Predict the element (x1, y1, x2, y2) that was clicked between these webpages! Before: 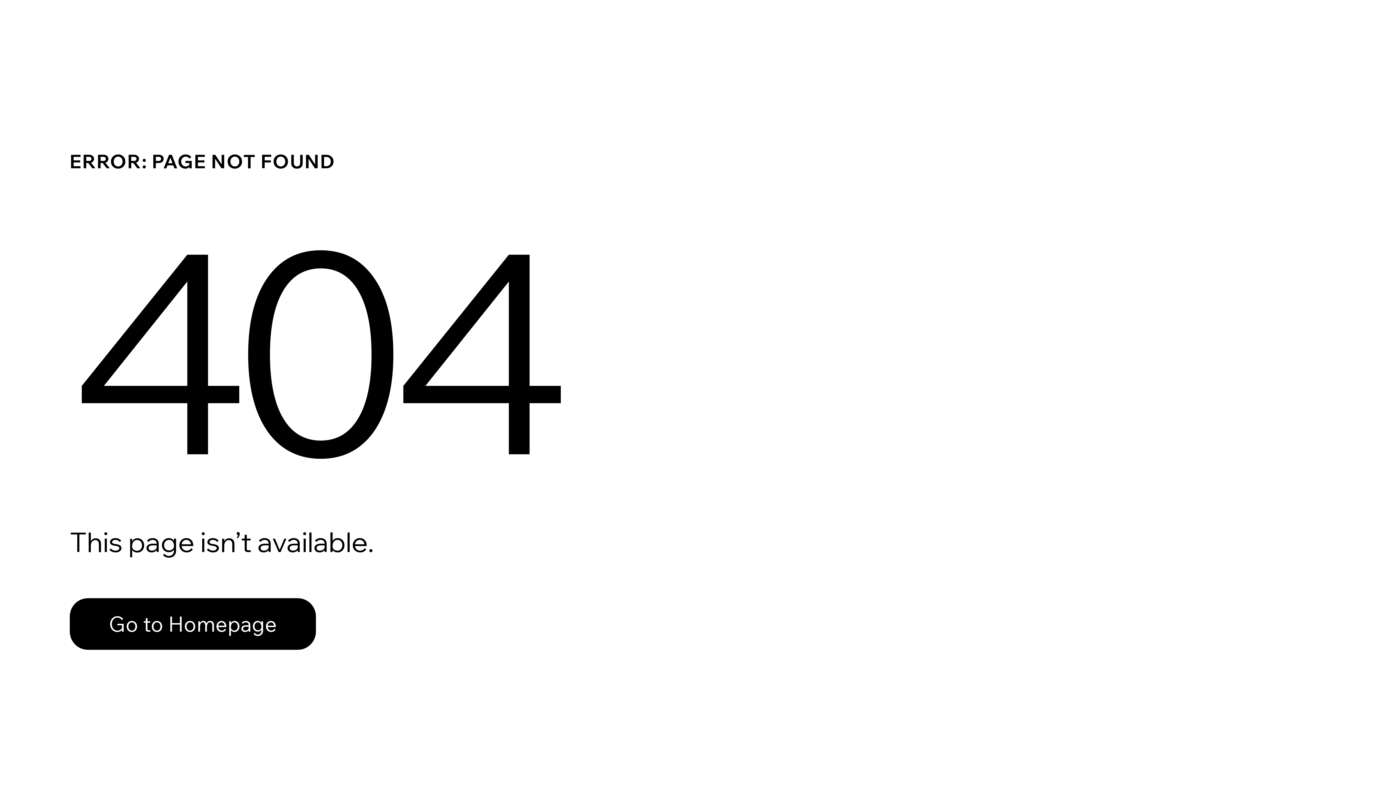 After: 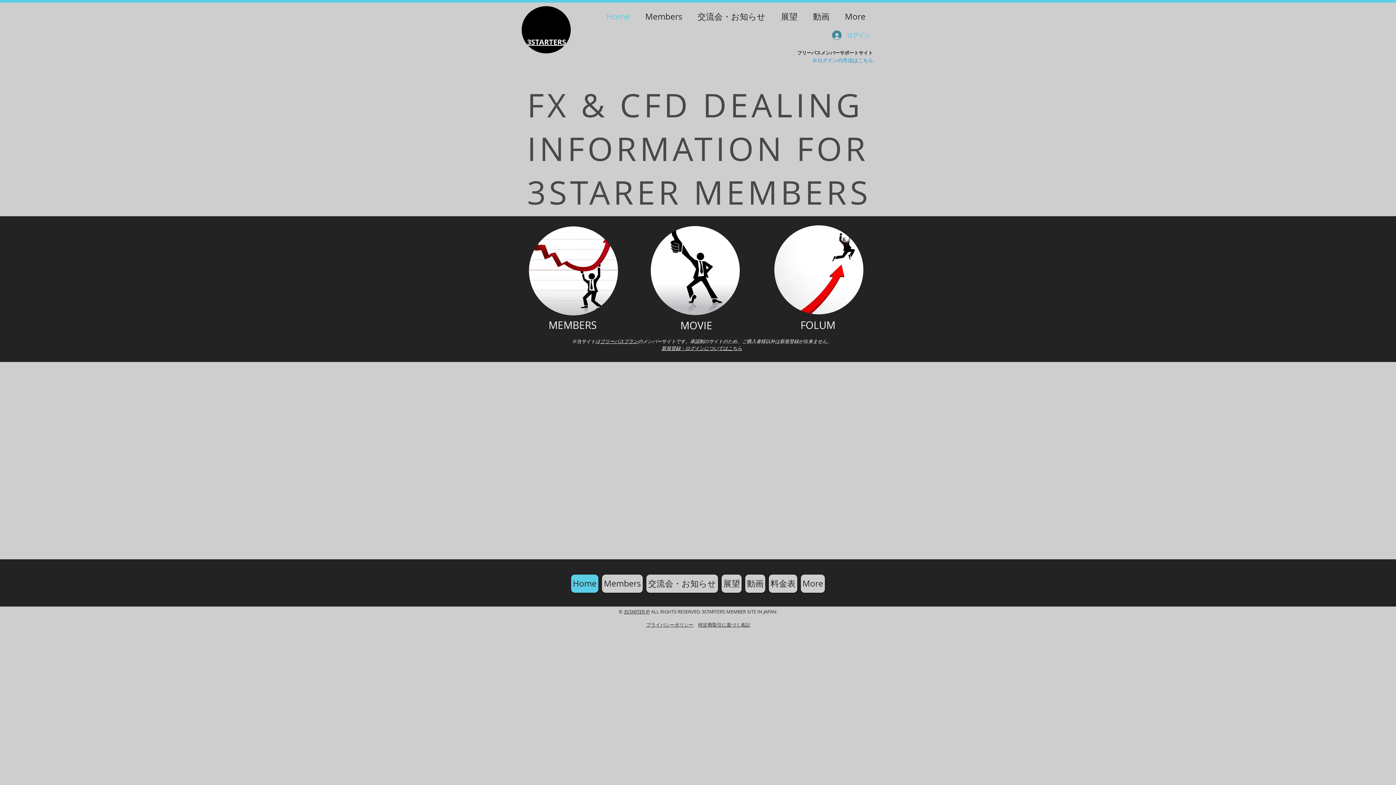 Action: bbox: (69, 582, 768, 659) label: Go to Homepage